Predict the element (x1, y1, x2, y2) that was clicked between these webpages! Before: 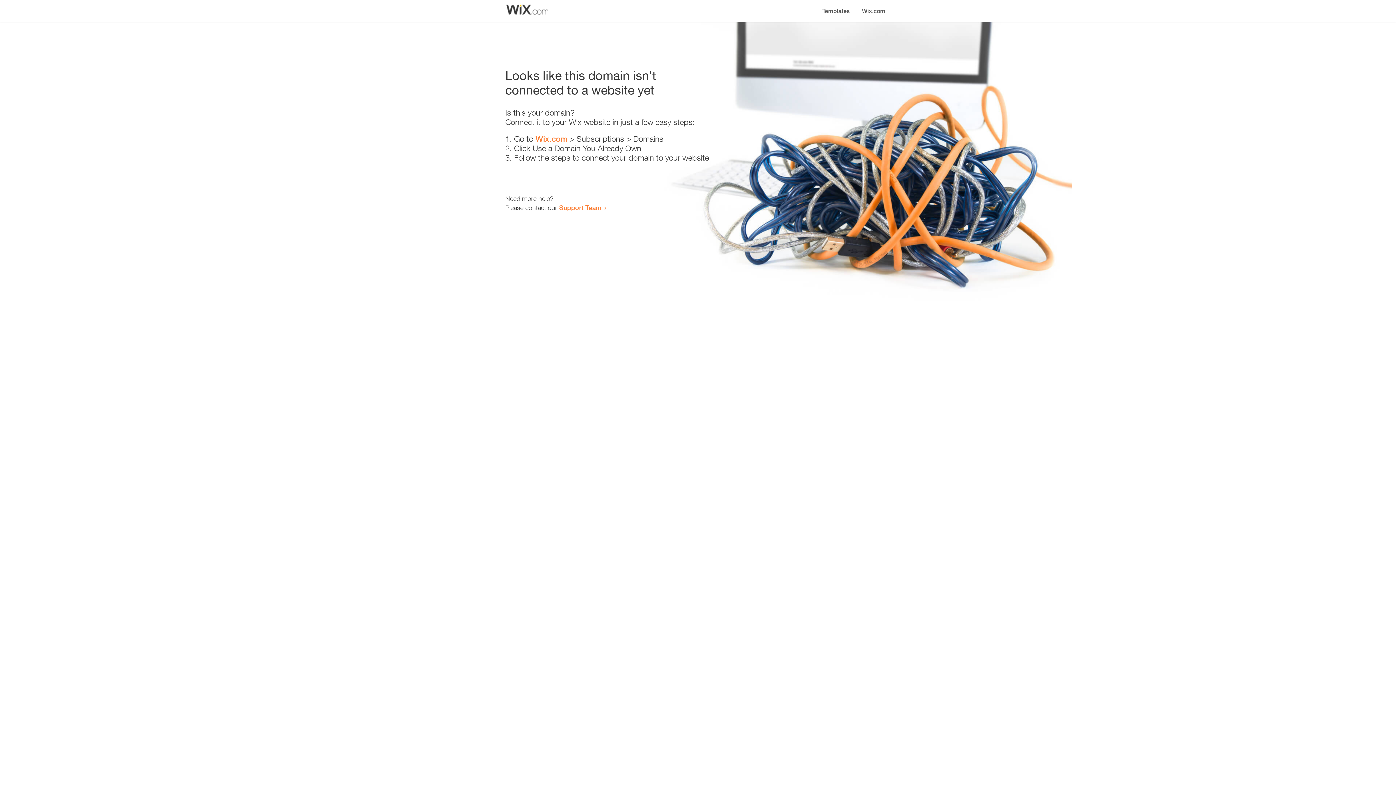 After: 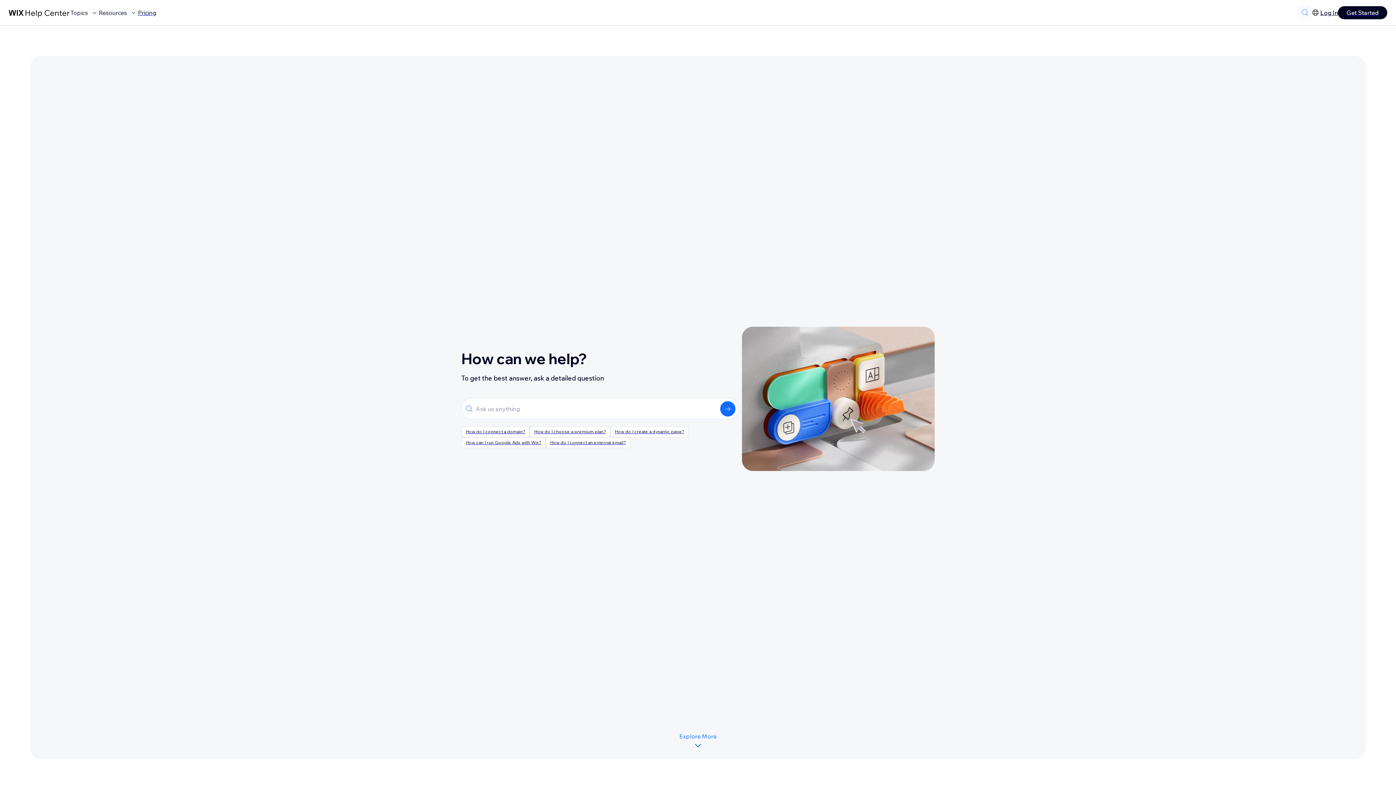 Action: bbox: (559, 203, 601, 211) label: Support Team